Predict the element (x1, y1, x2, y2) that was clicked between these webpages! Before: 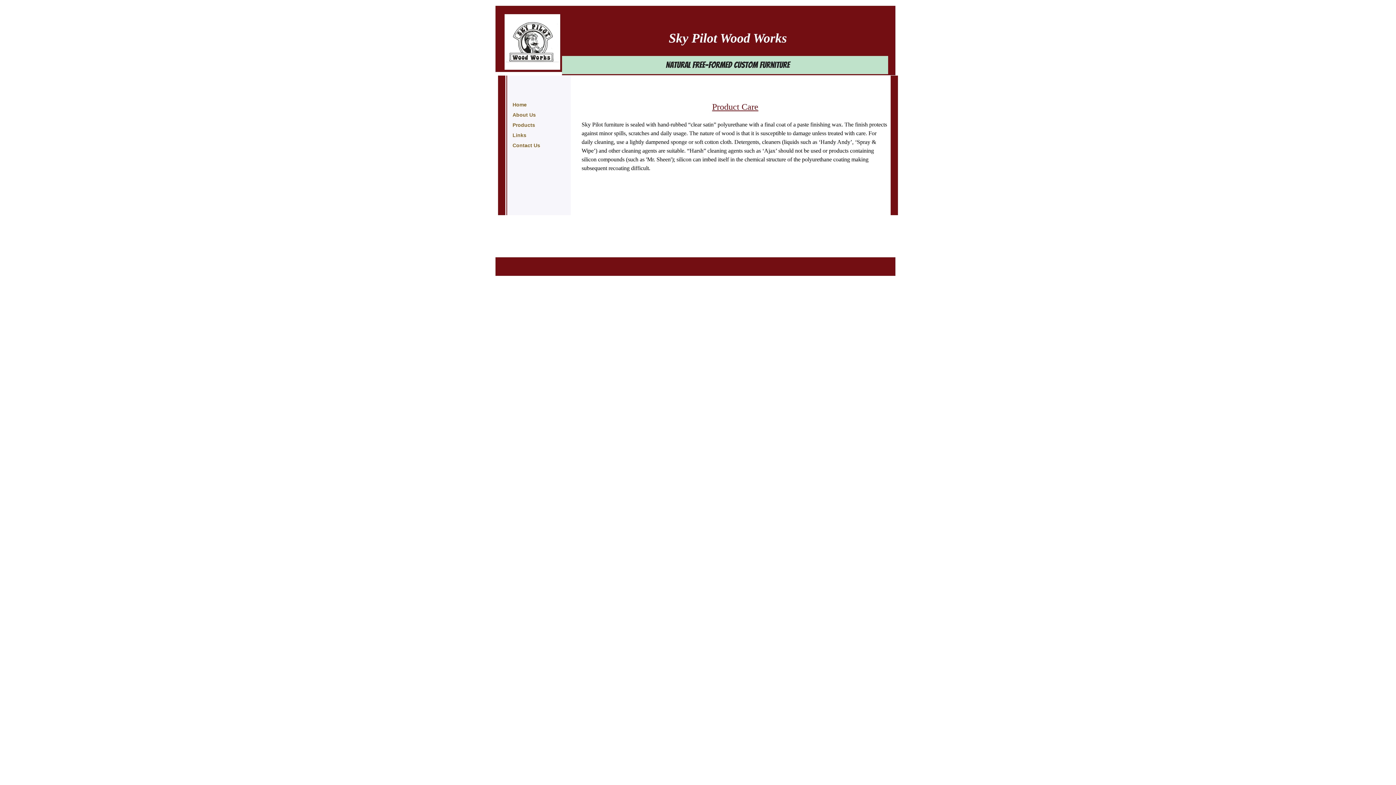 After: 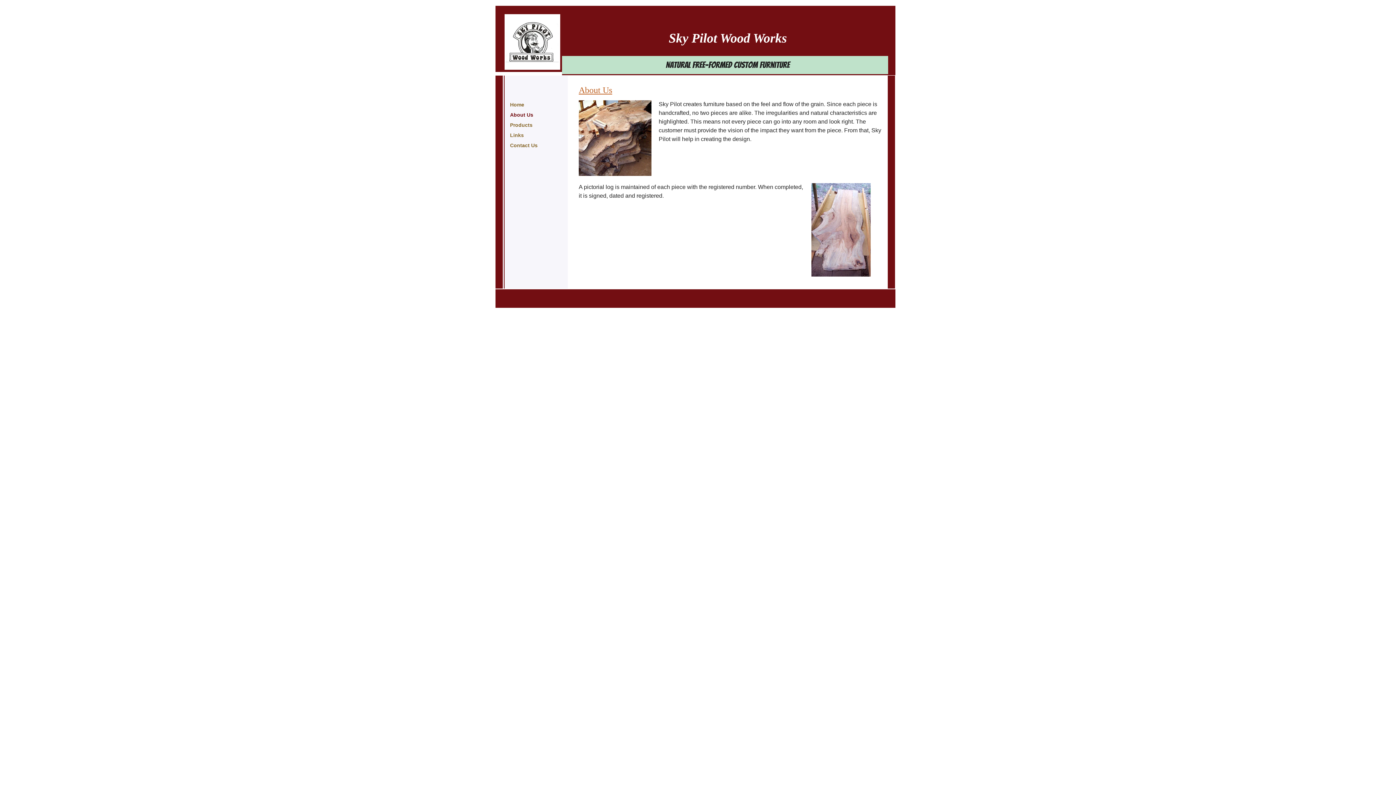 Action: label: About Us bbox: (509, 110, 539, 119)